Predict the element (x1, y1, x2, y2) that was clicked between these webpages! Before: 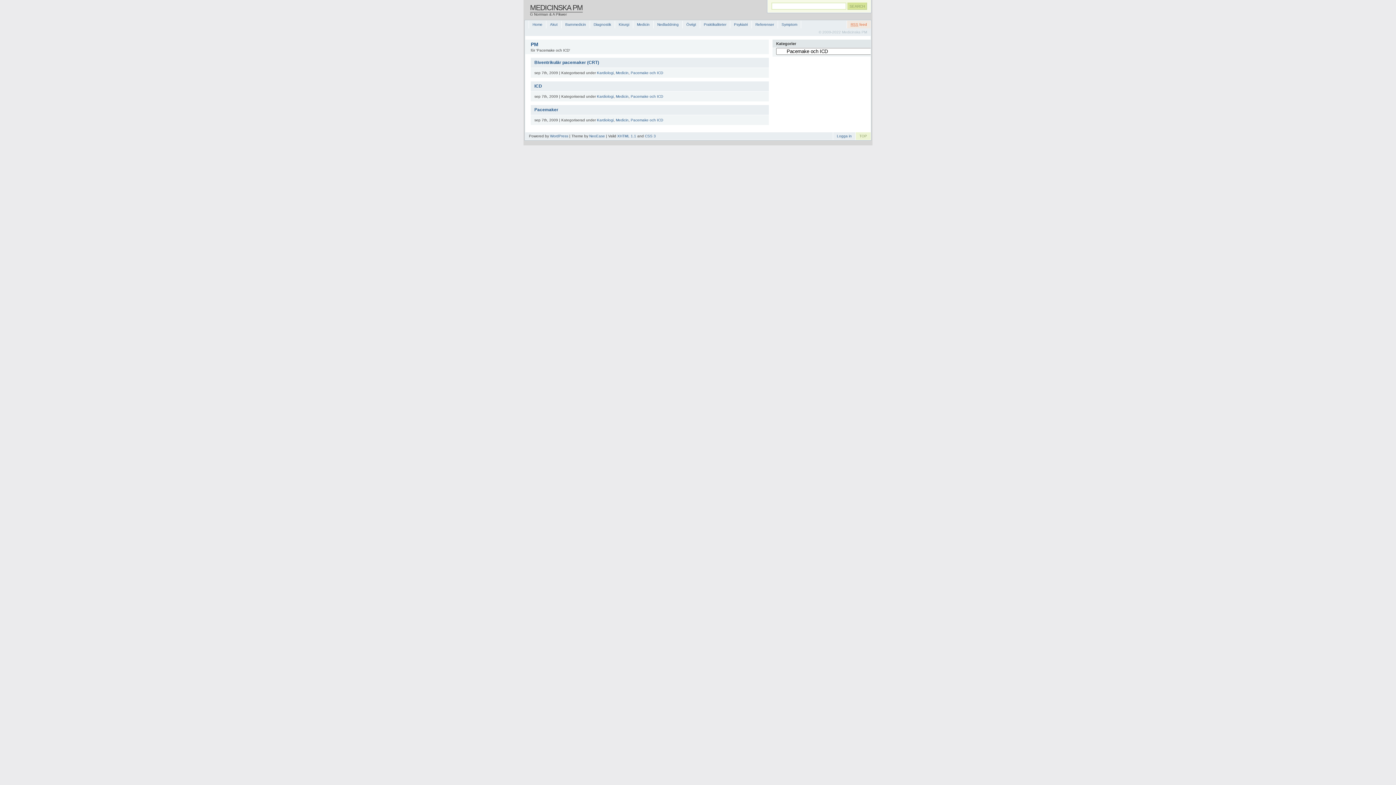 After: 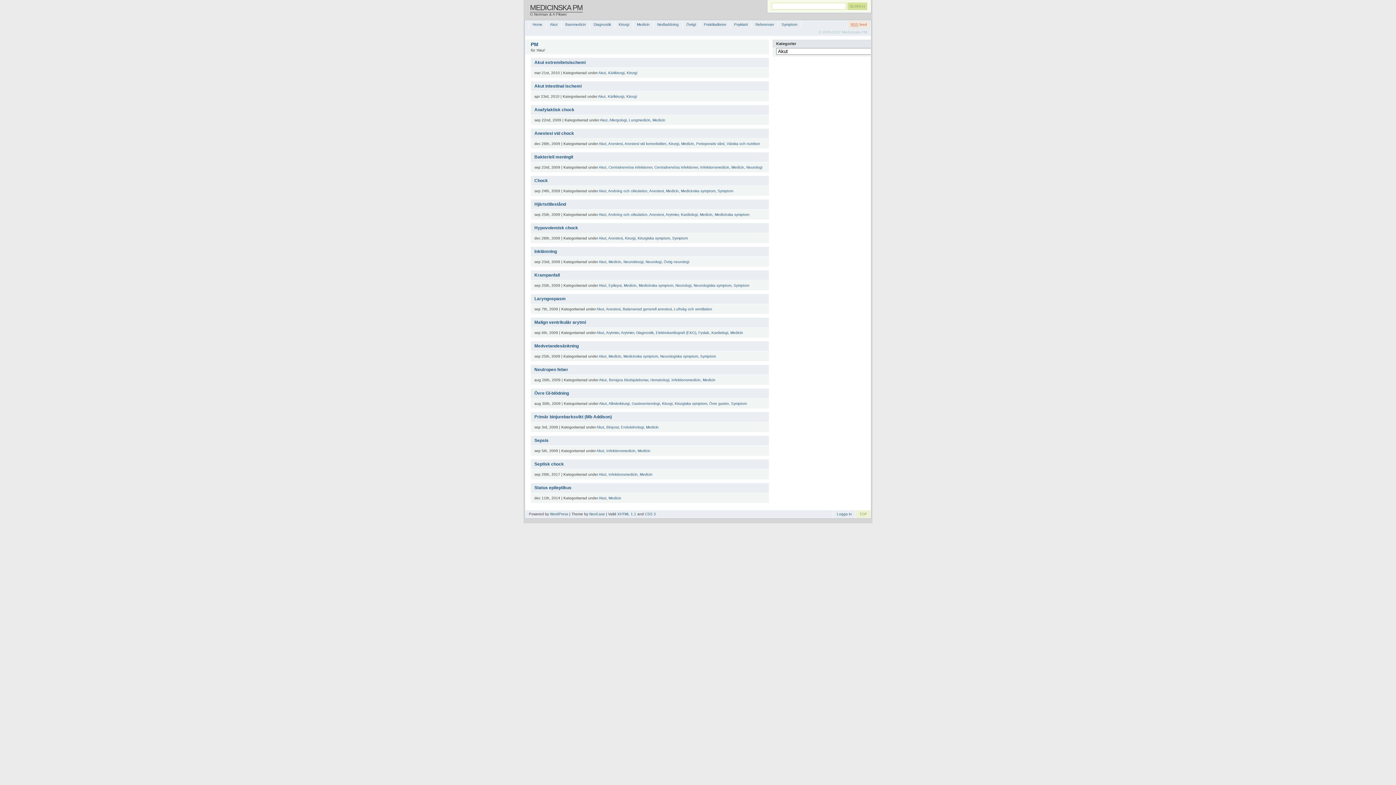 Action: bbox: (546, 20, 561, 28) label: Akut